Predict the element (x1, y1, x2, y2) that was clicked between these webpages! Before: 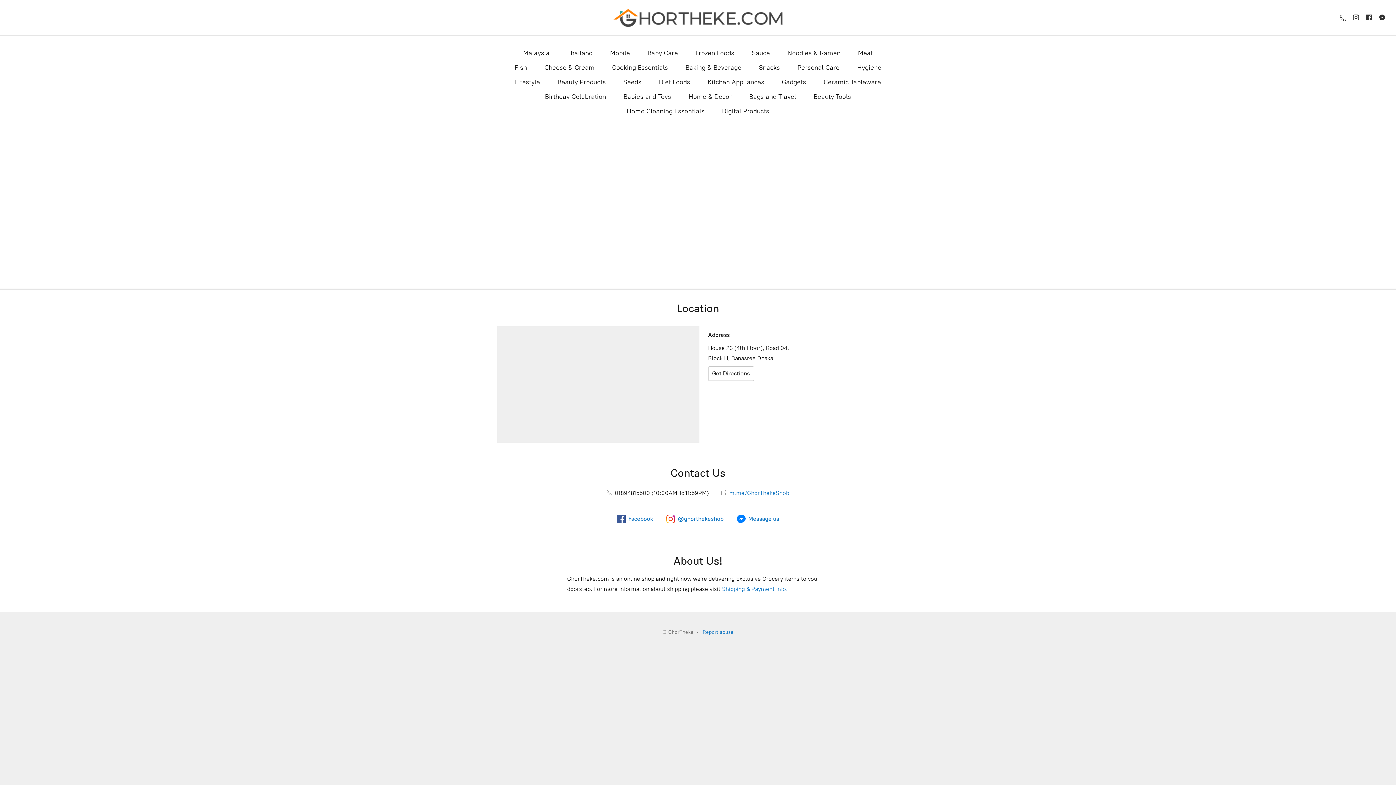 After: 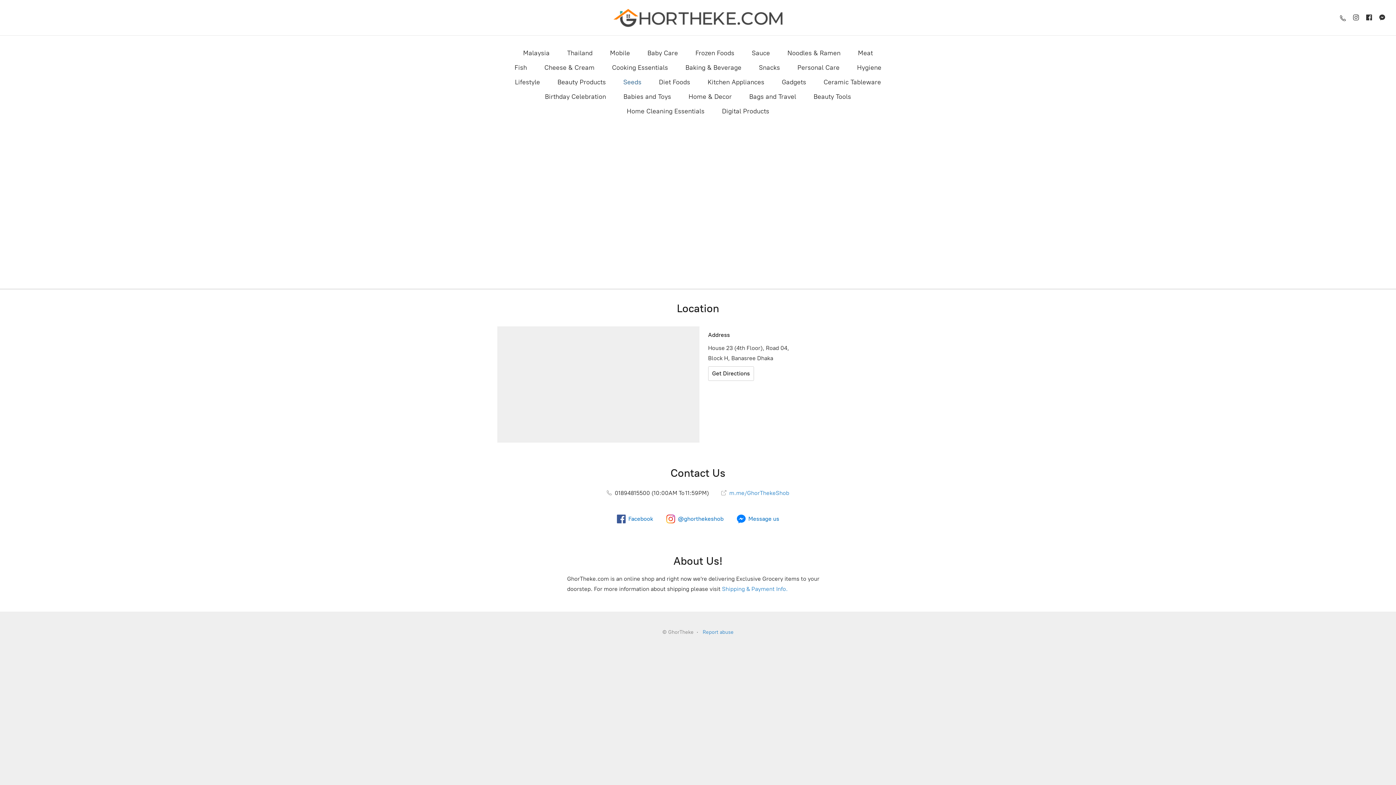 Action: bbox: (623, 76, 641, 87) label: Seeds